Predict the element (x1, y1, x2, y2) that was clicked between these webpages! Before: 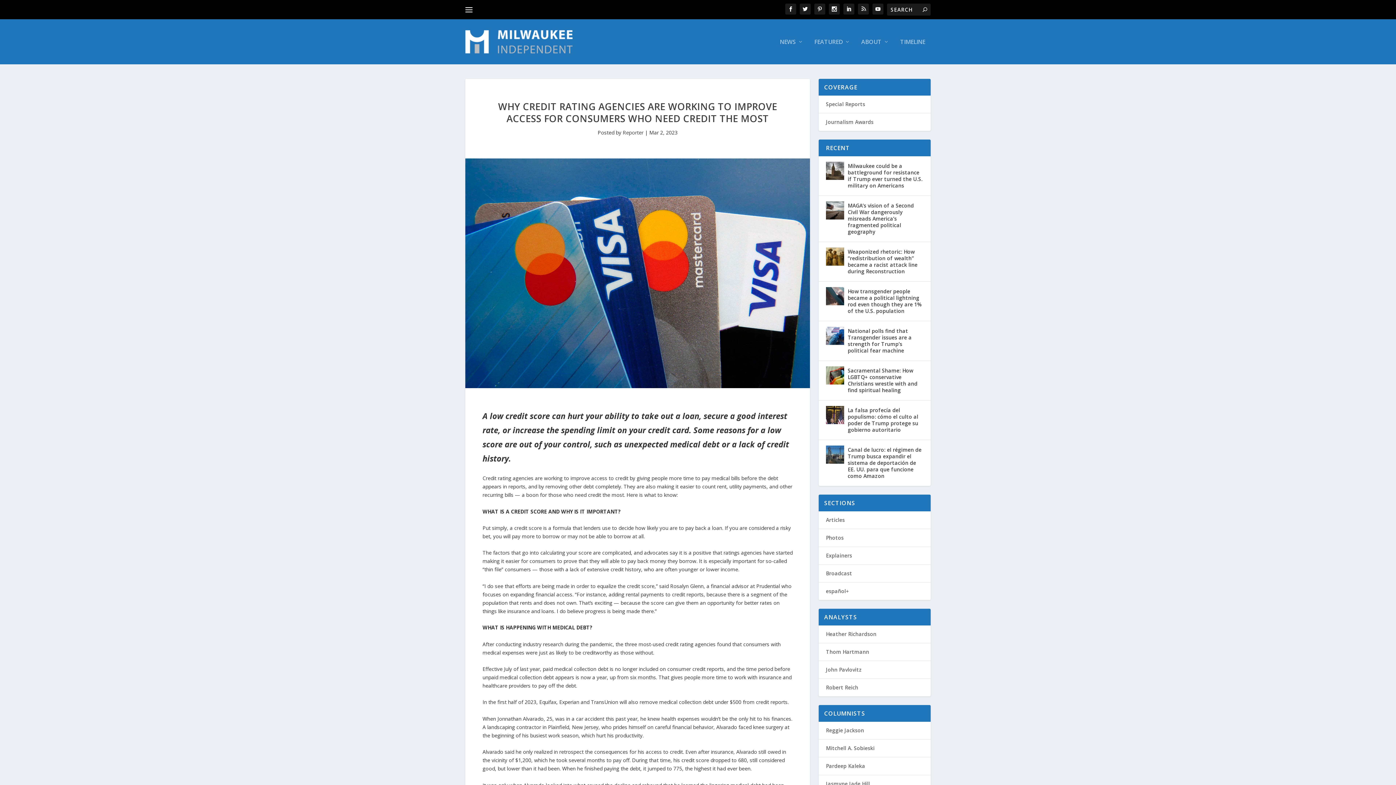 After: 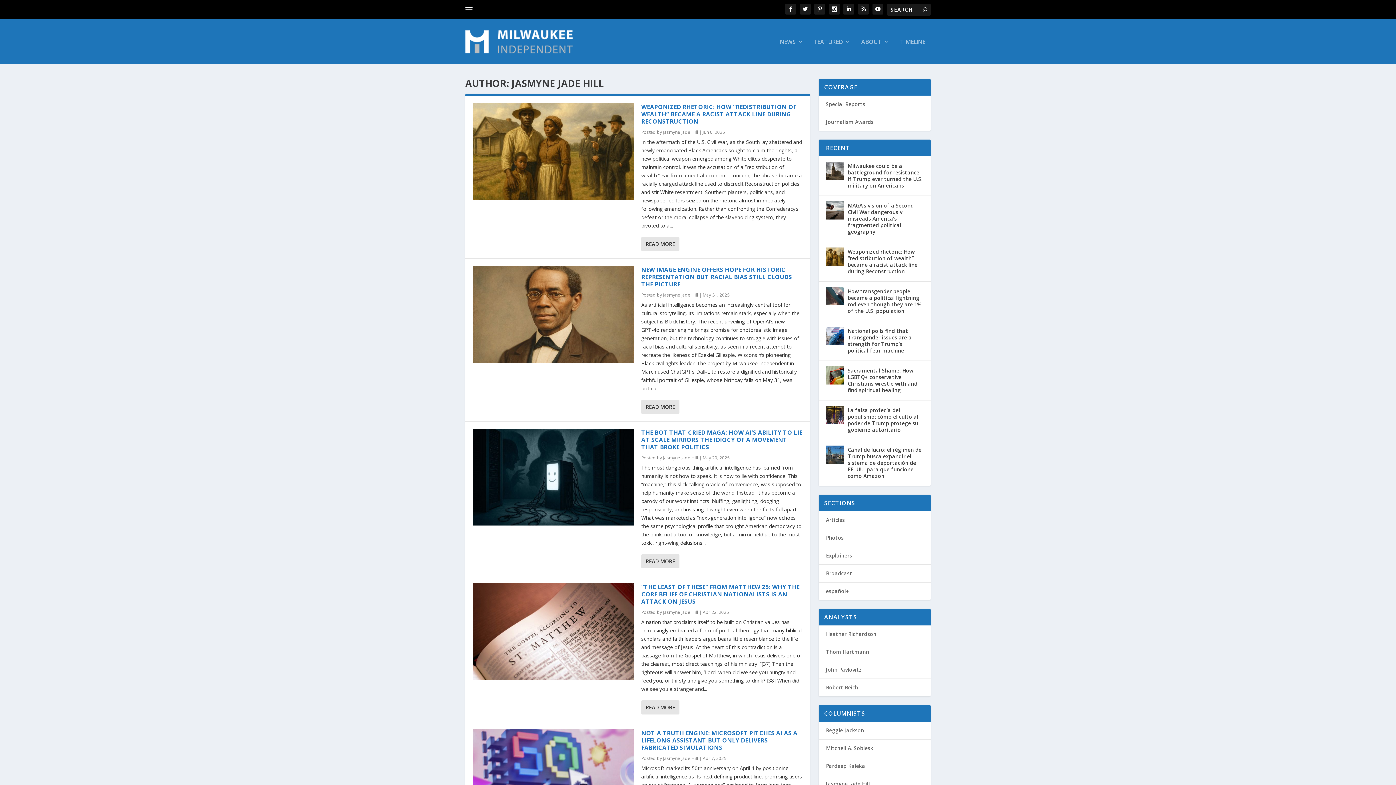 Action: bbox: (826, 780, 870, 787) label: Jasmyne Jade Hill